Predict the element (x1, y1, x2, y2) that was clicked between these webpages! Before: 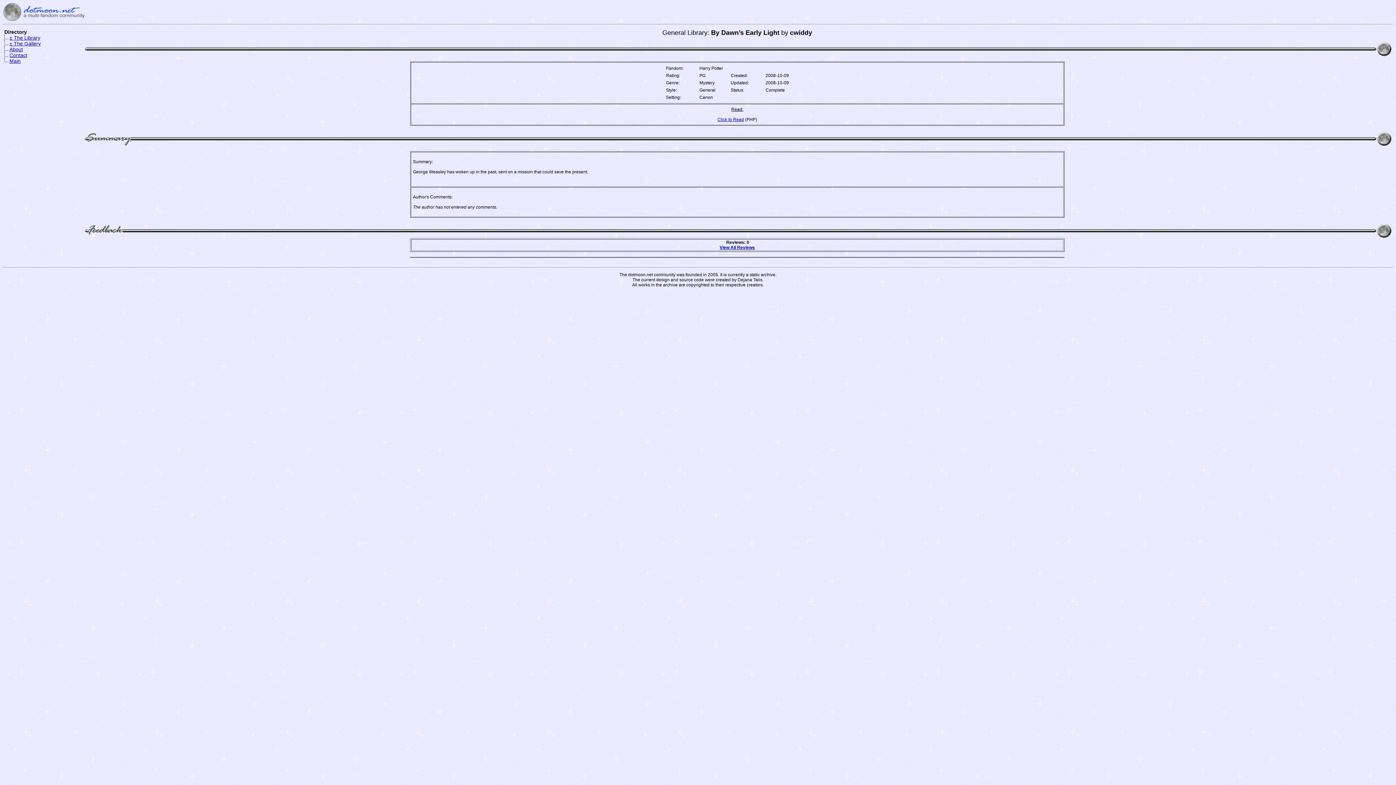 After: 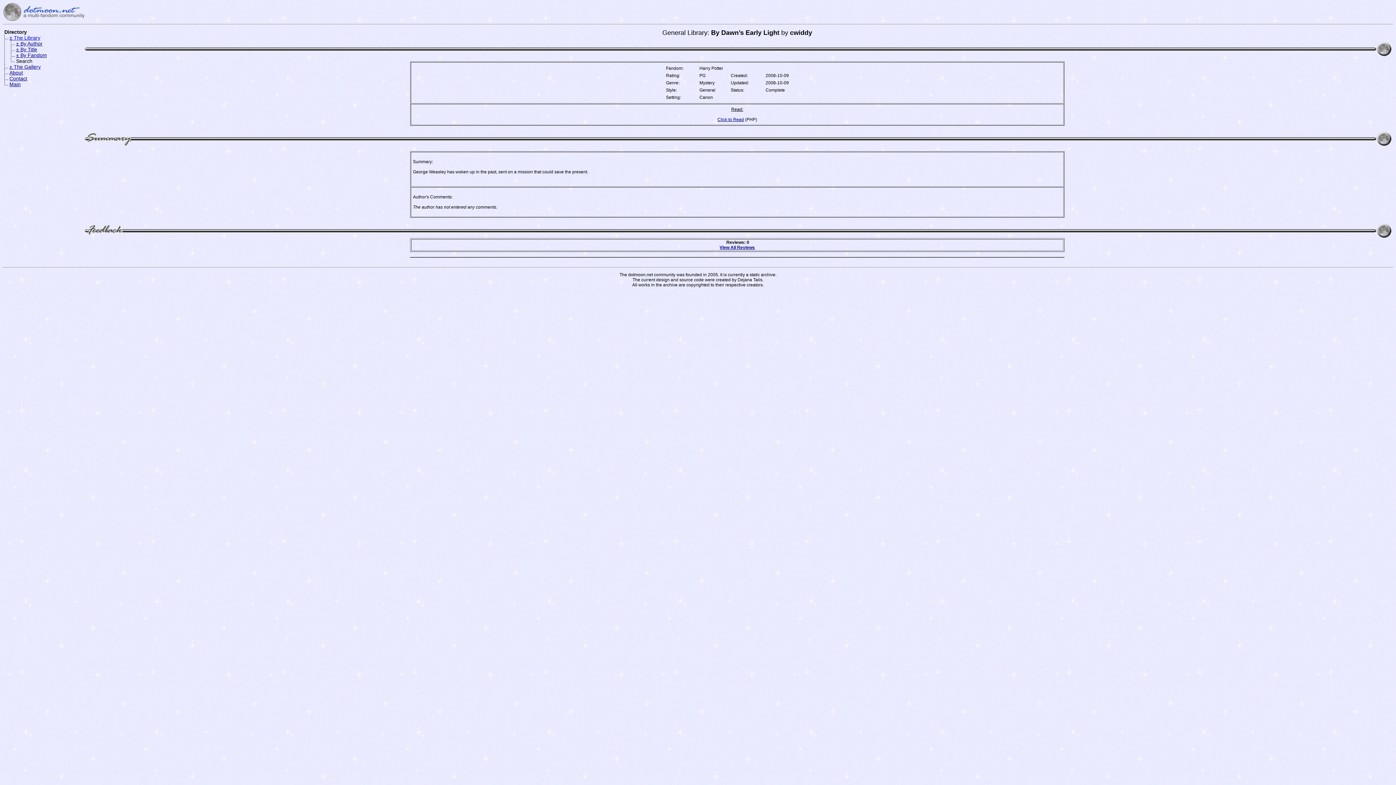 Action: label: ± The Library bbox: (9, 34, 40, 40)